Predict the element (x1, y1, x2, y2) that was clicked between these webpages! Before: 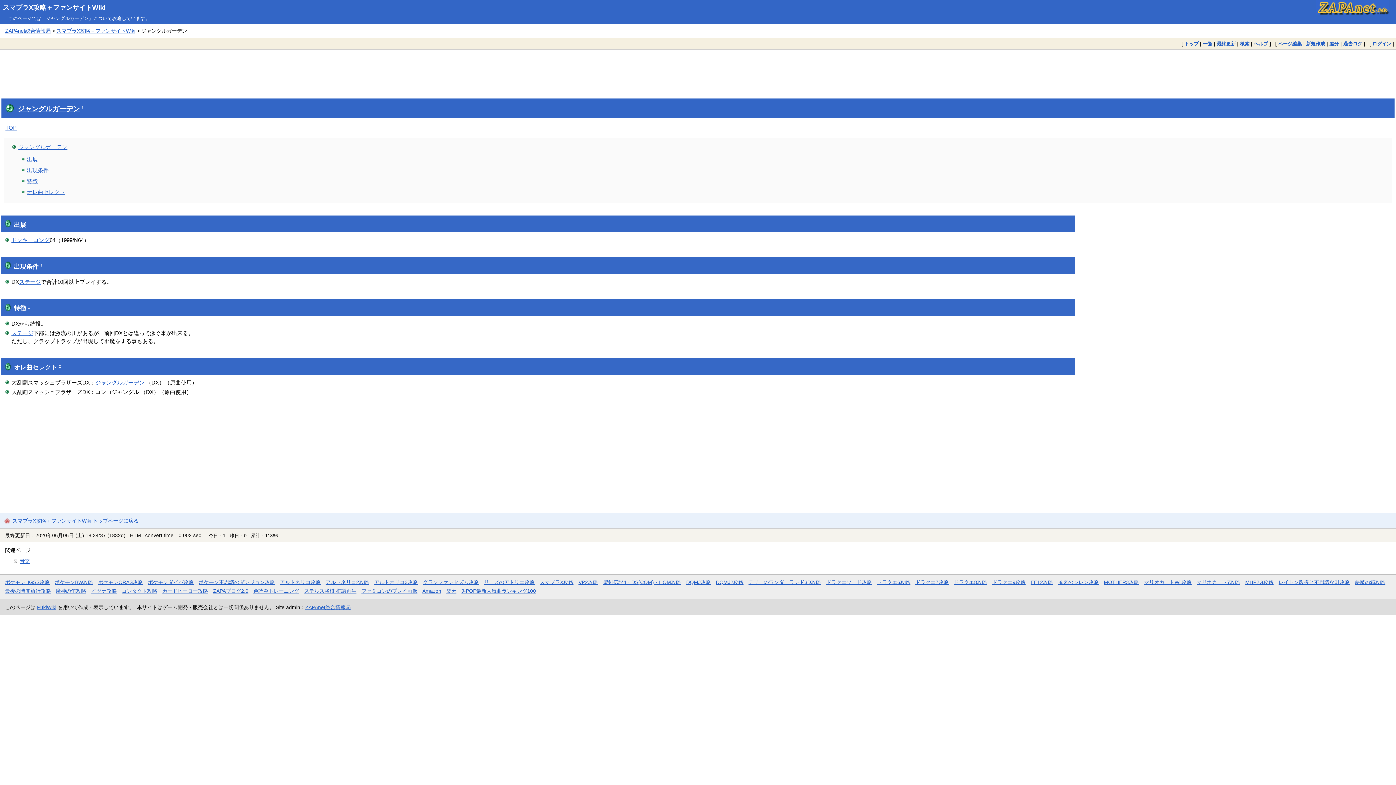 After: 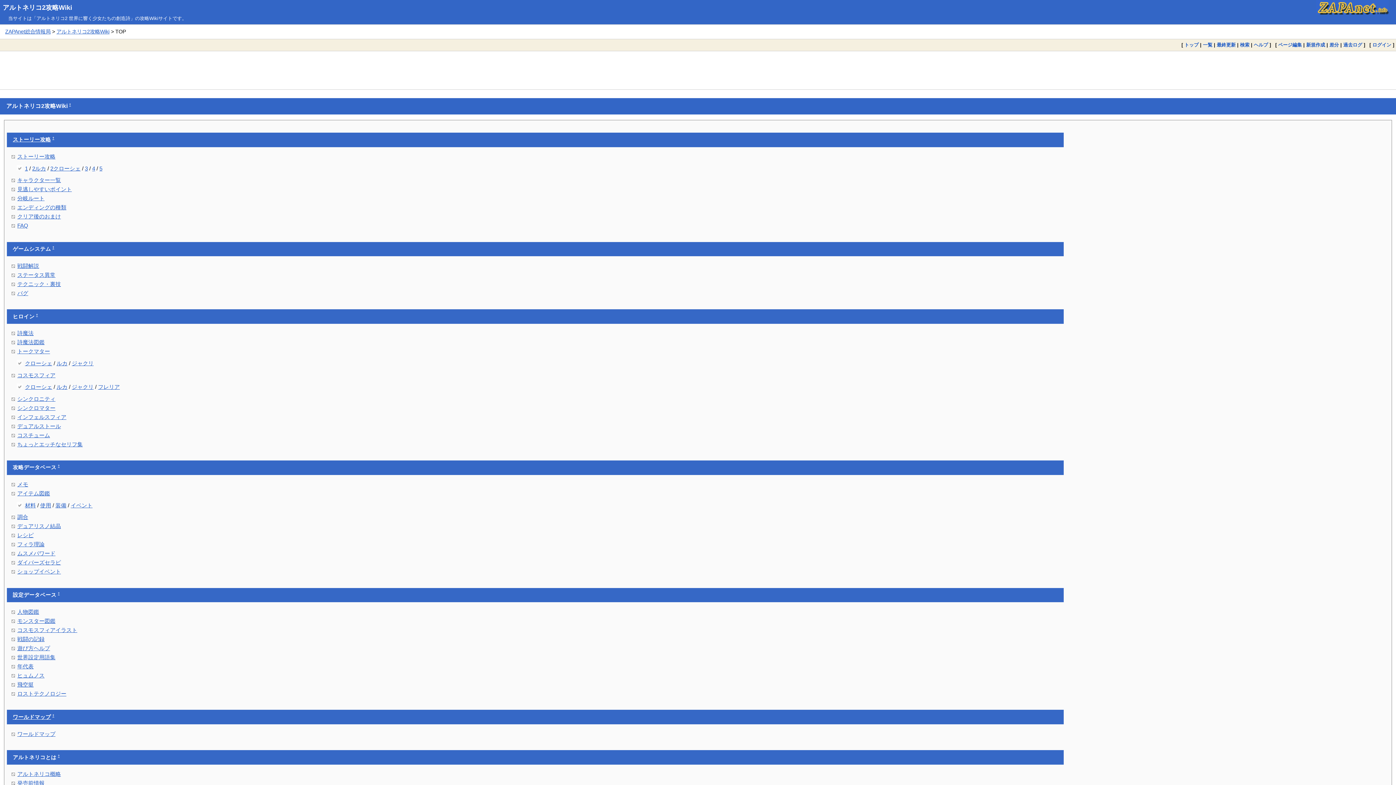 Action: label: アルトネリコ2攻略 bbox: (325, 579, 369, 585)